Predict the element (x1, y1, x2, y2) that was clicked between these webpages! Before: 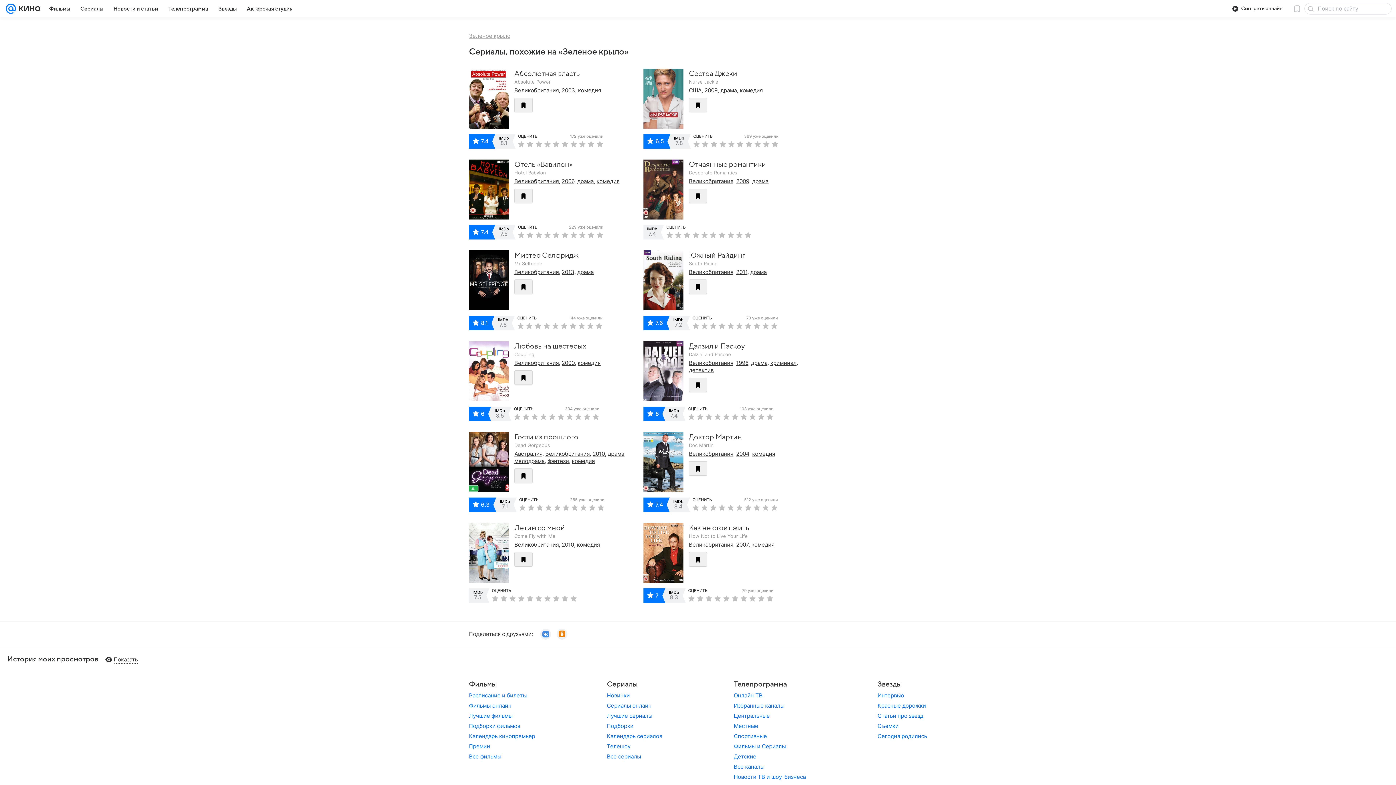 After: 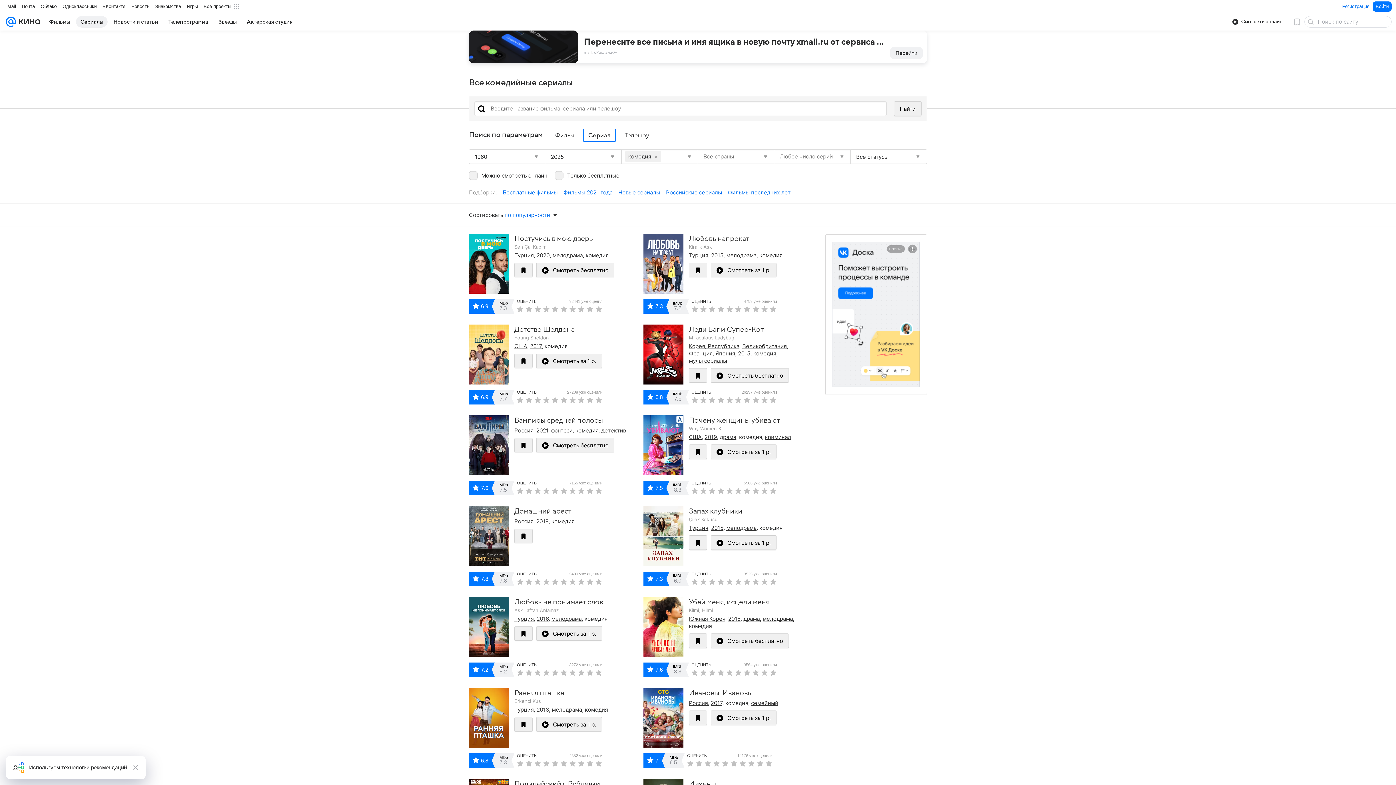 Action: bbox: (578, 86, 601, 93) label: комедия